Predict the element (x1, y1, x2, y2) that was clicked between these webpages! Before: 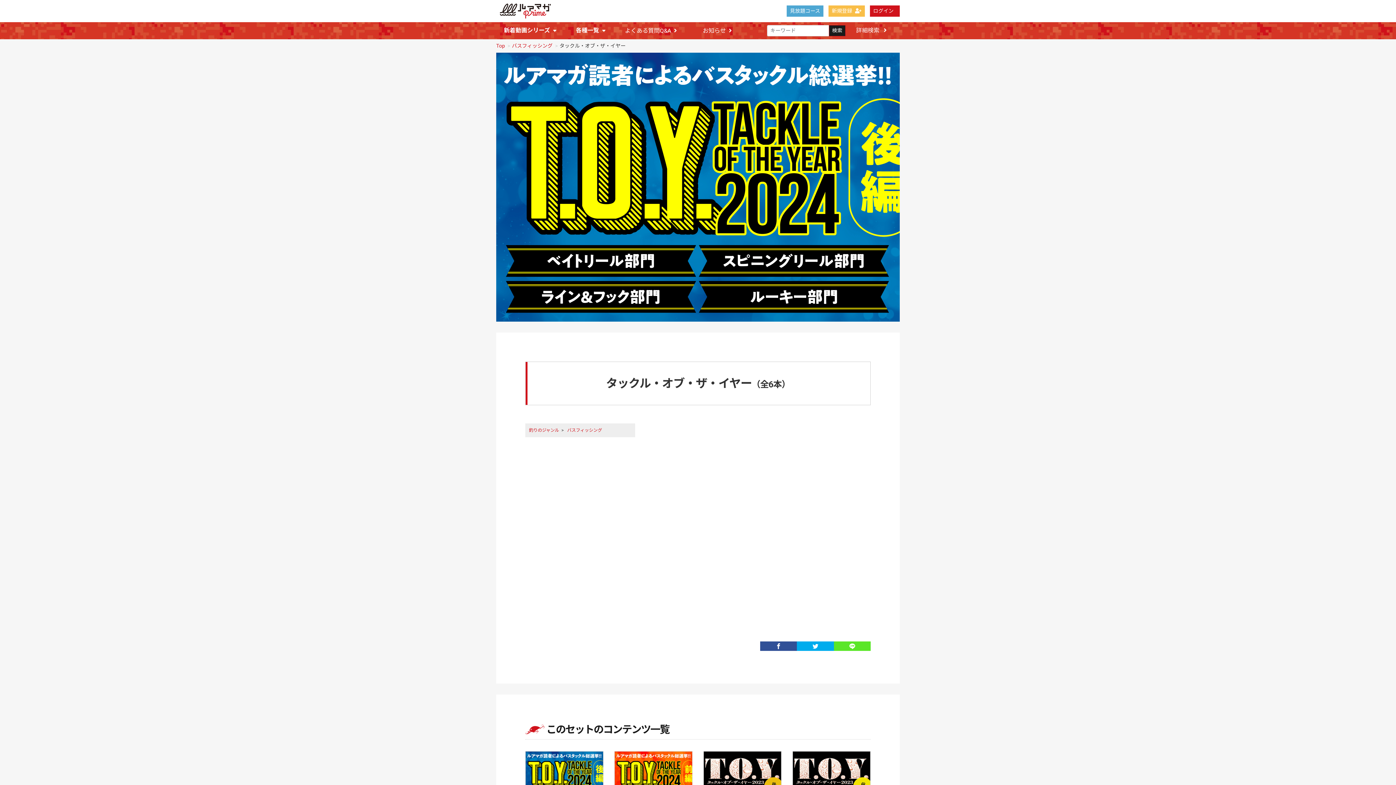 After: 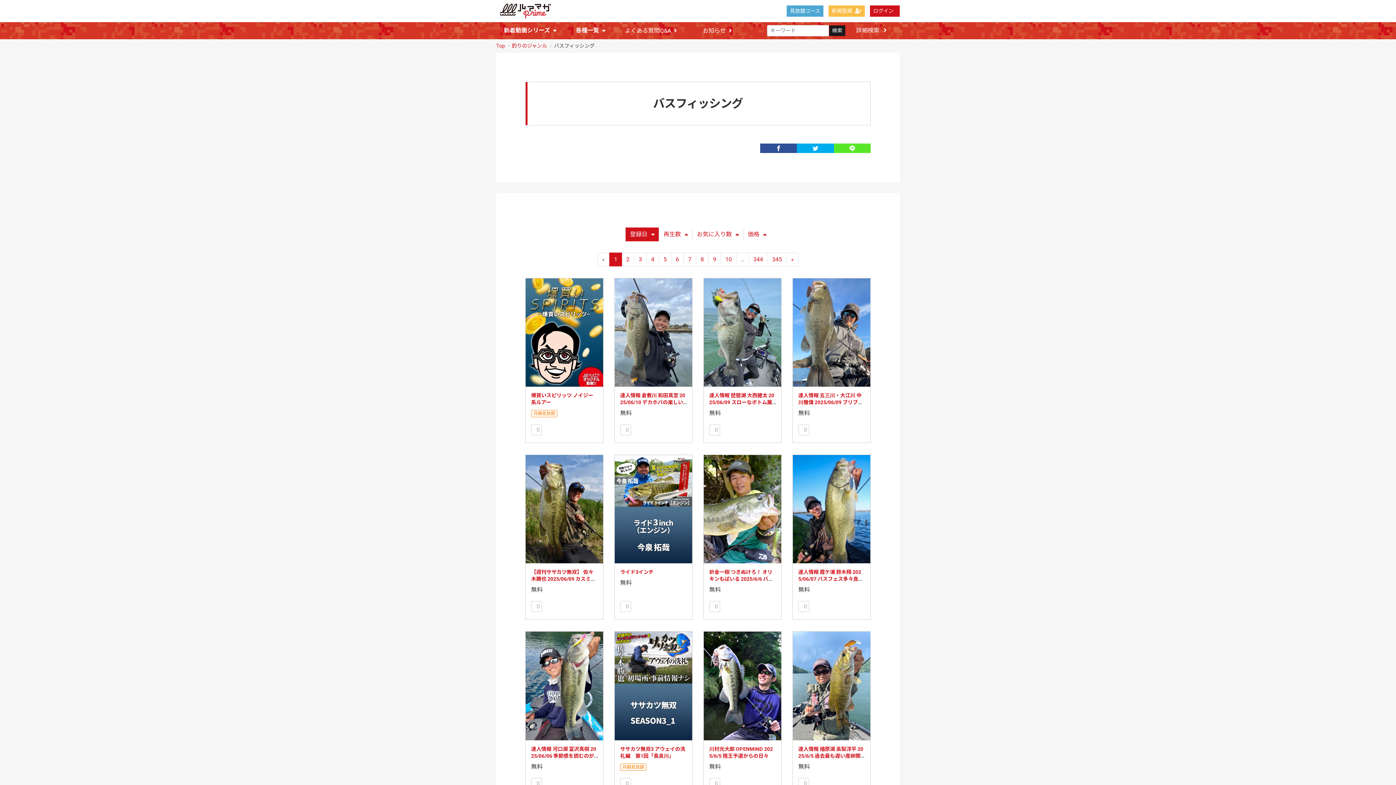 Action: label: バスフィッシング bbox: (512, 42, 552, 48)